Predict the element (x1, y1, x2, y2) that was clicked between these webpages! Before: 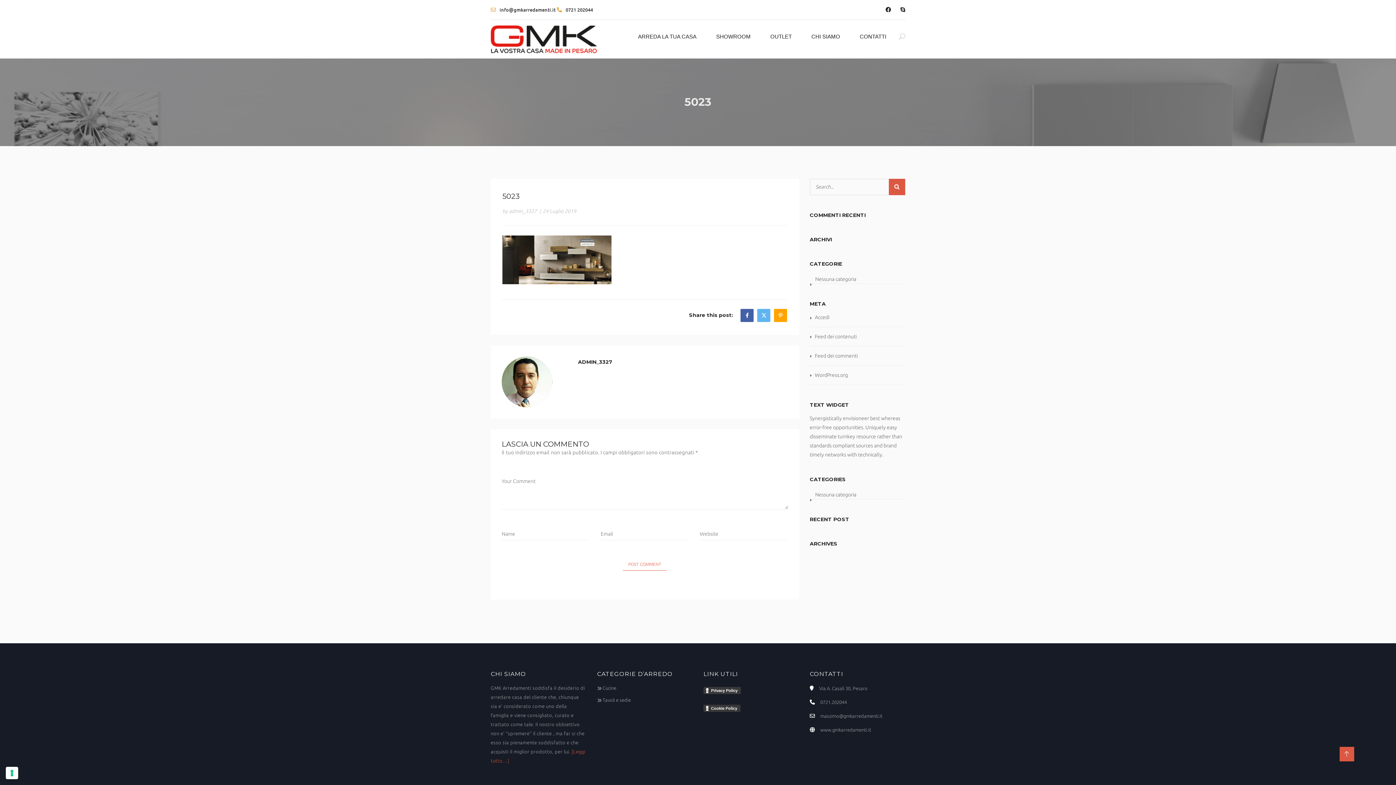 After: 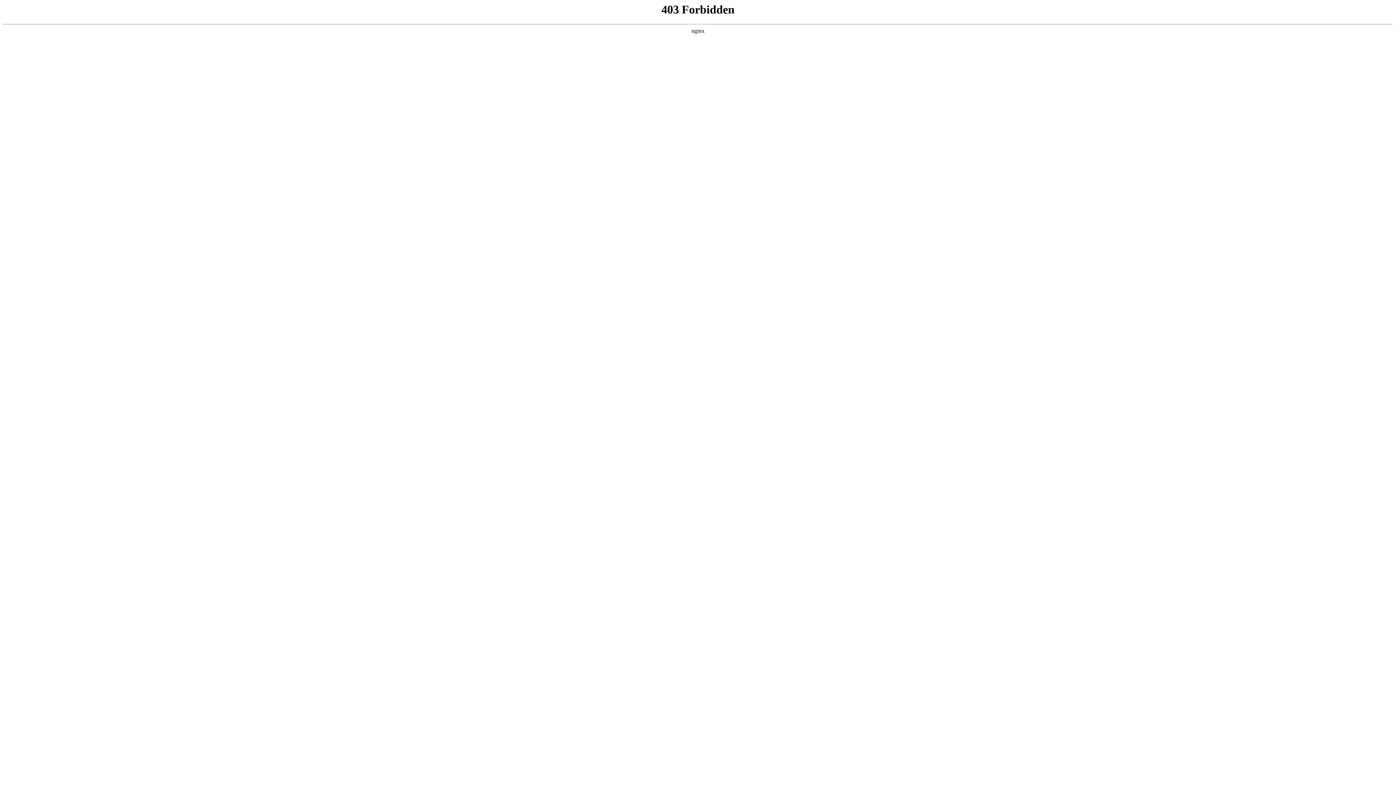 Action: label: WordPress.org bbox: (815, 372, 848, 378)